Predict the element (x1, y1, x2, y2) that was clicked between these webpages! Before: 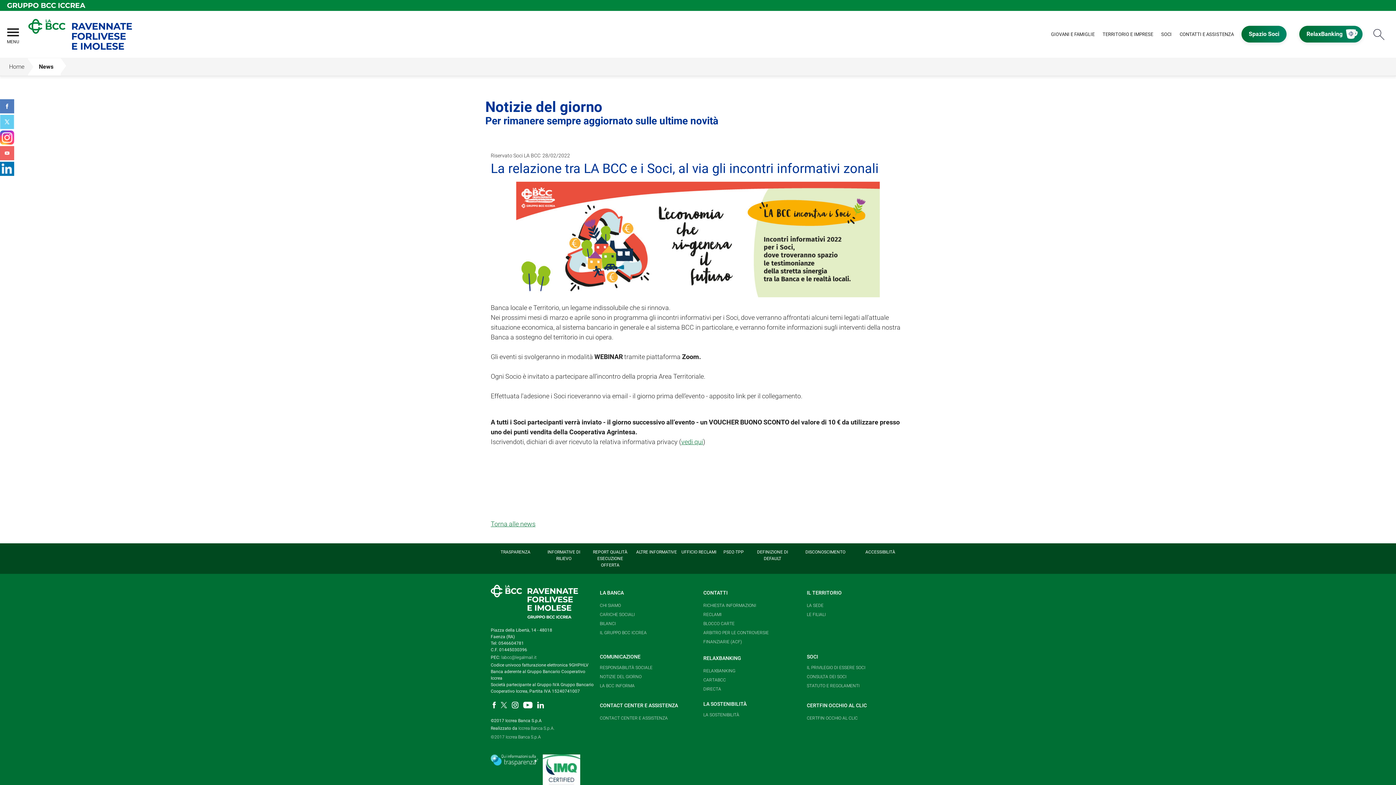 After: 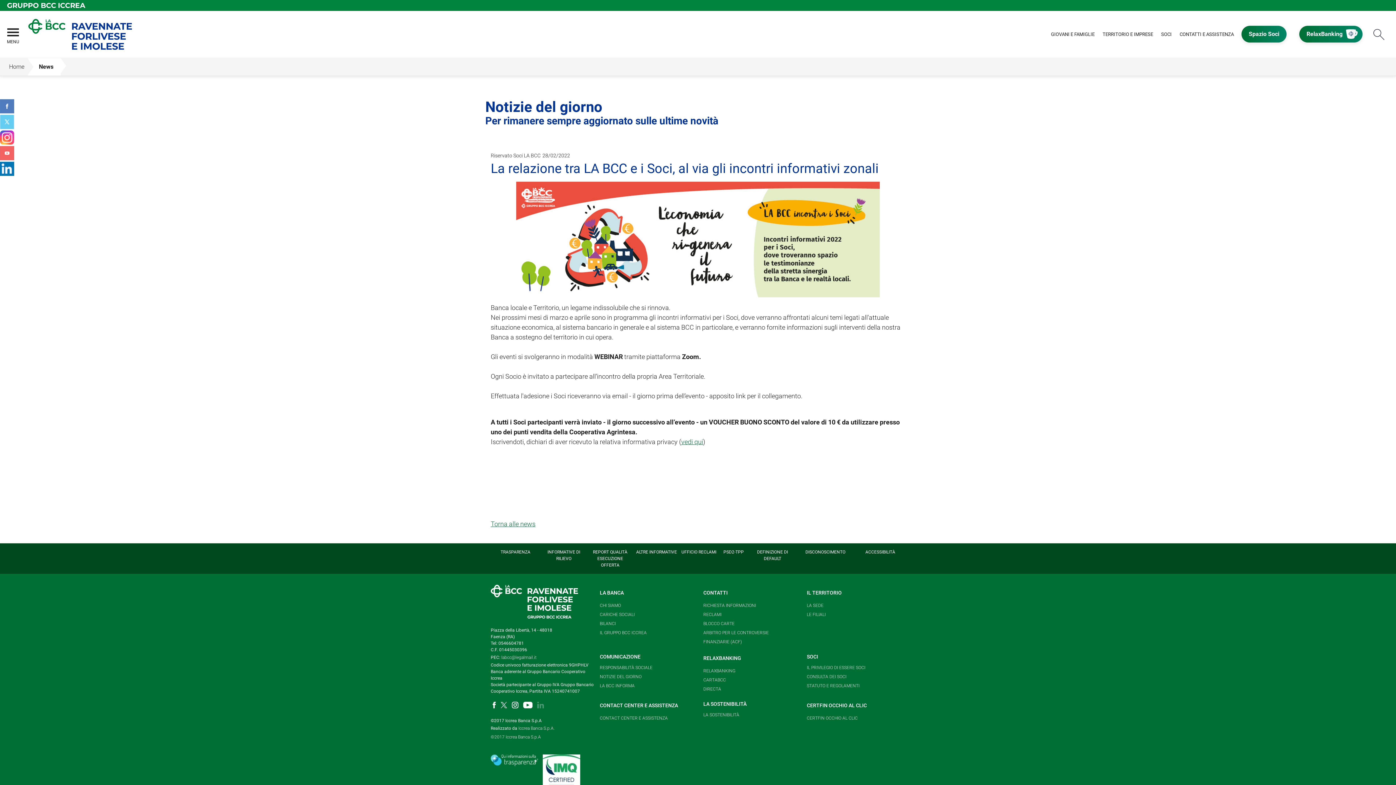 Action: bbox: (537, 704, 543, 709)